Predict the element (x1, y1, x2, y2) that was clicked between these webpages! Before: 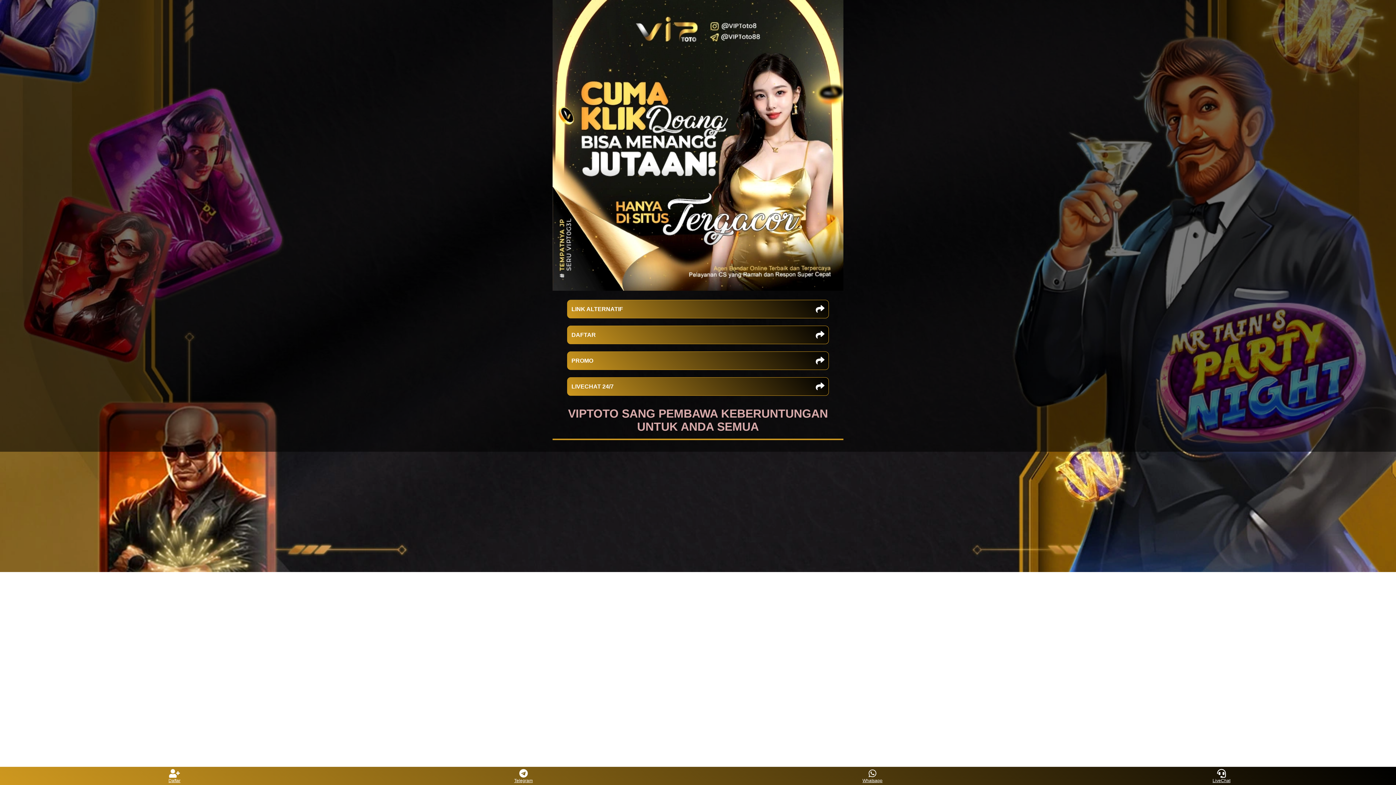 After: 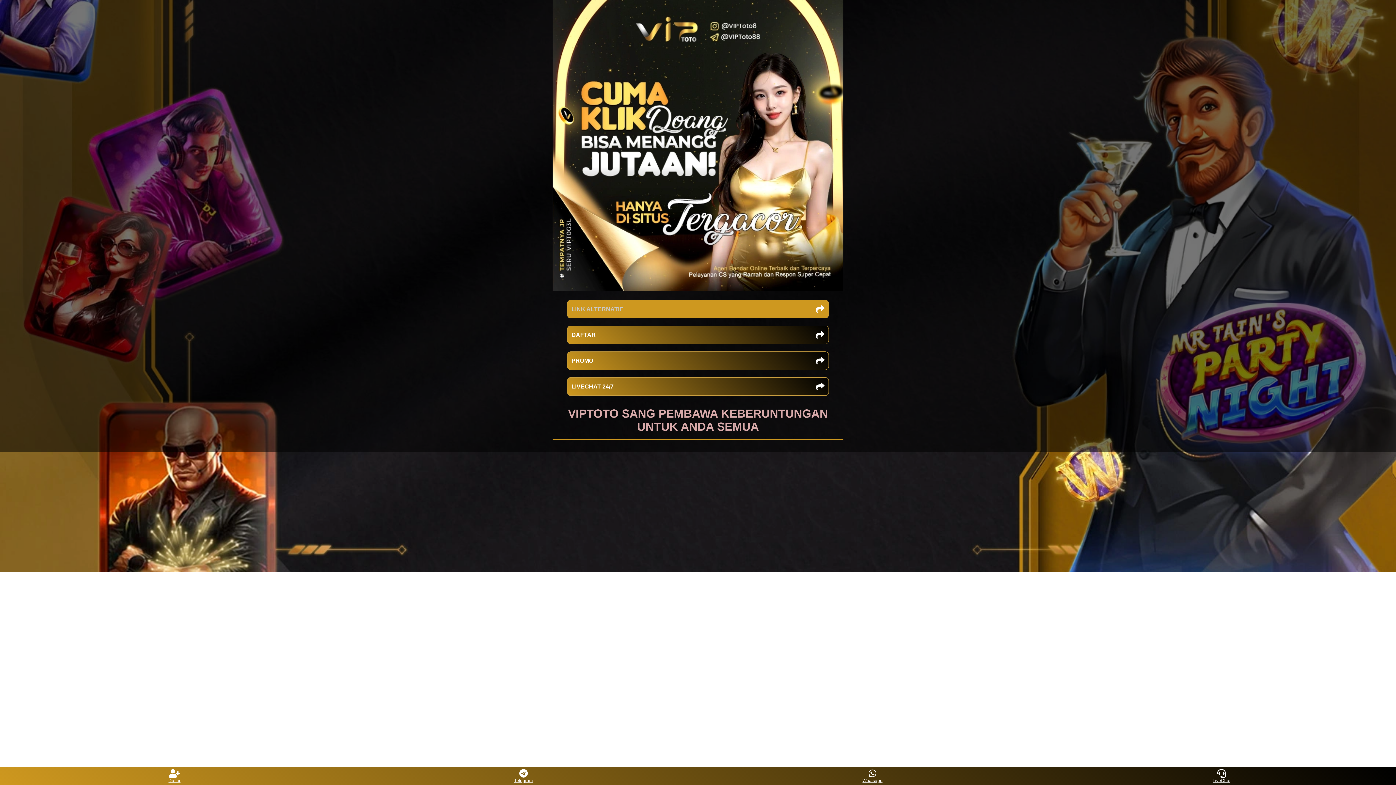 Action: bbox: (567, 300, 829, 318) label: LINK ALTERNATIF